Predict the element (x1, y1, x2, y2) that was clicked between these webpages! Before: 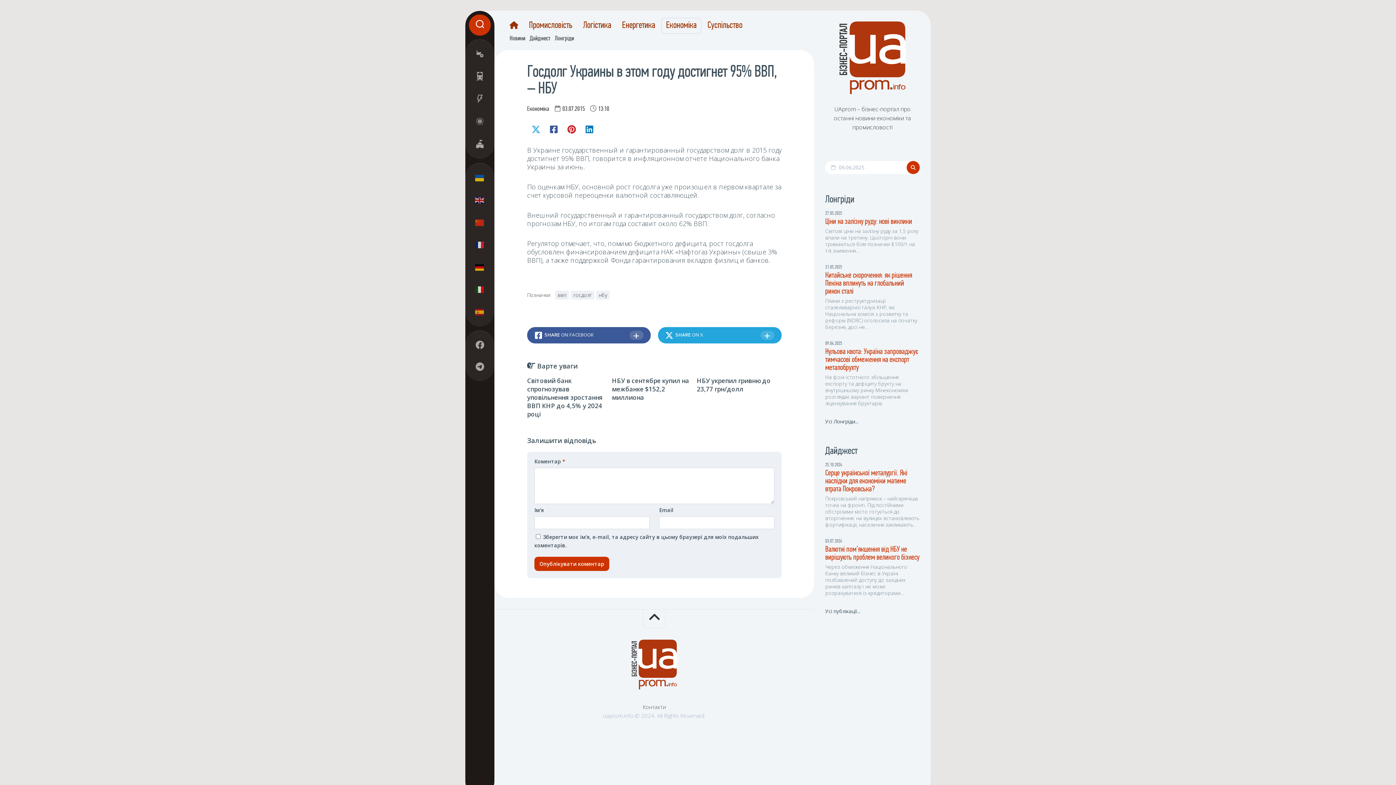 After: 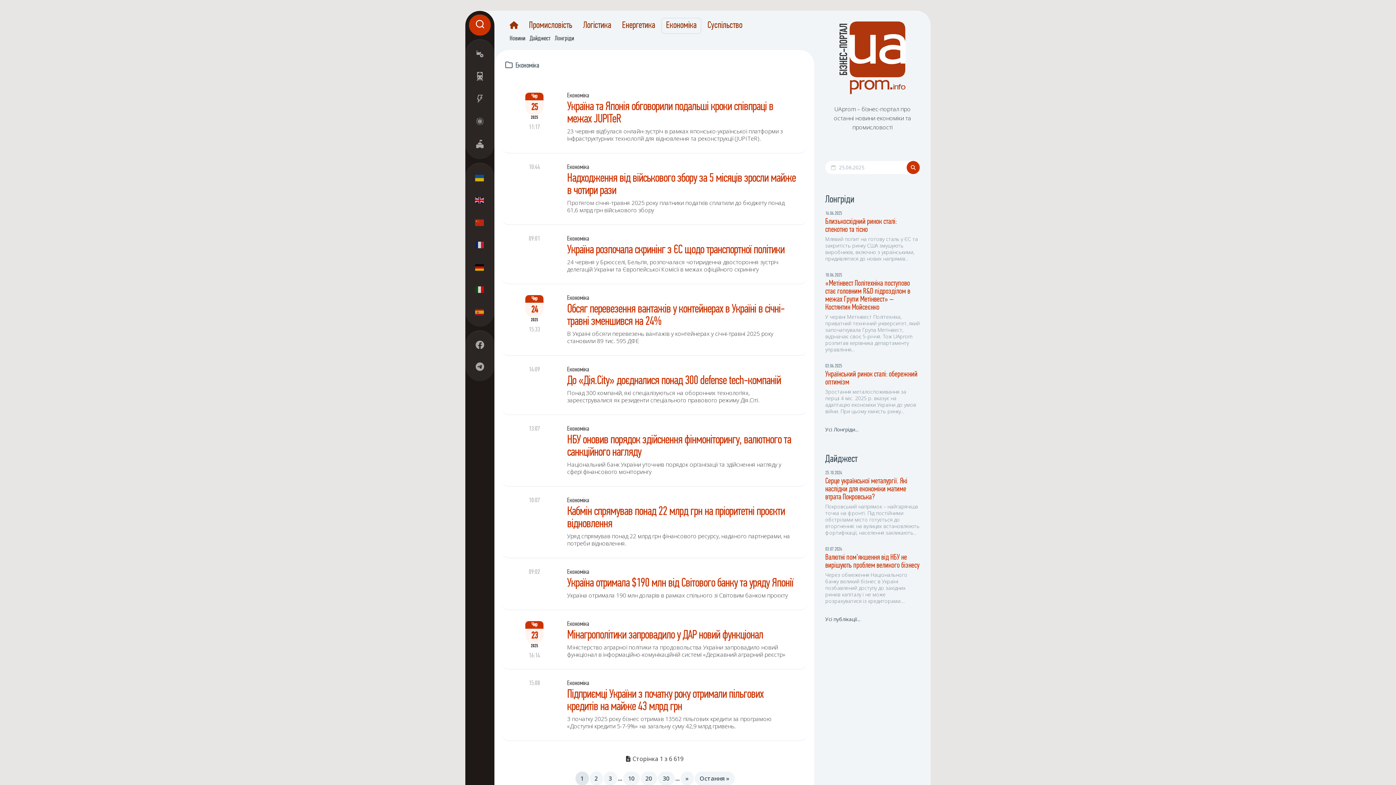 Action: bbox: (475, 116, 484, 128)